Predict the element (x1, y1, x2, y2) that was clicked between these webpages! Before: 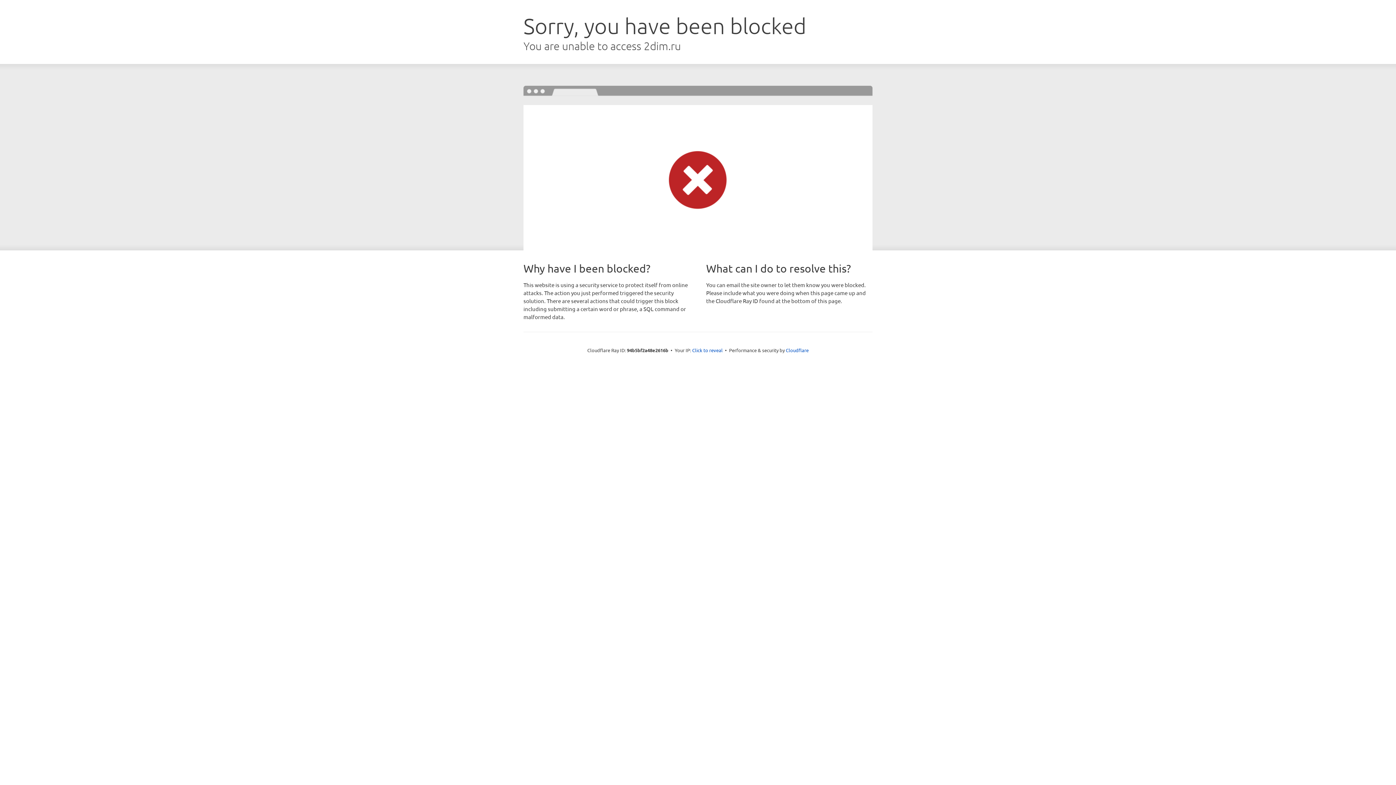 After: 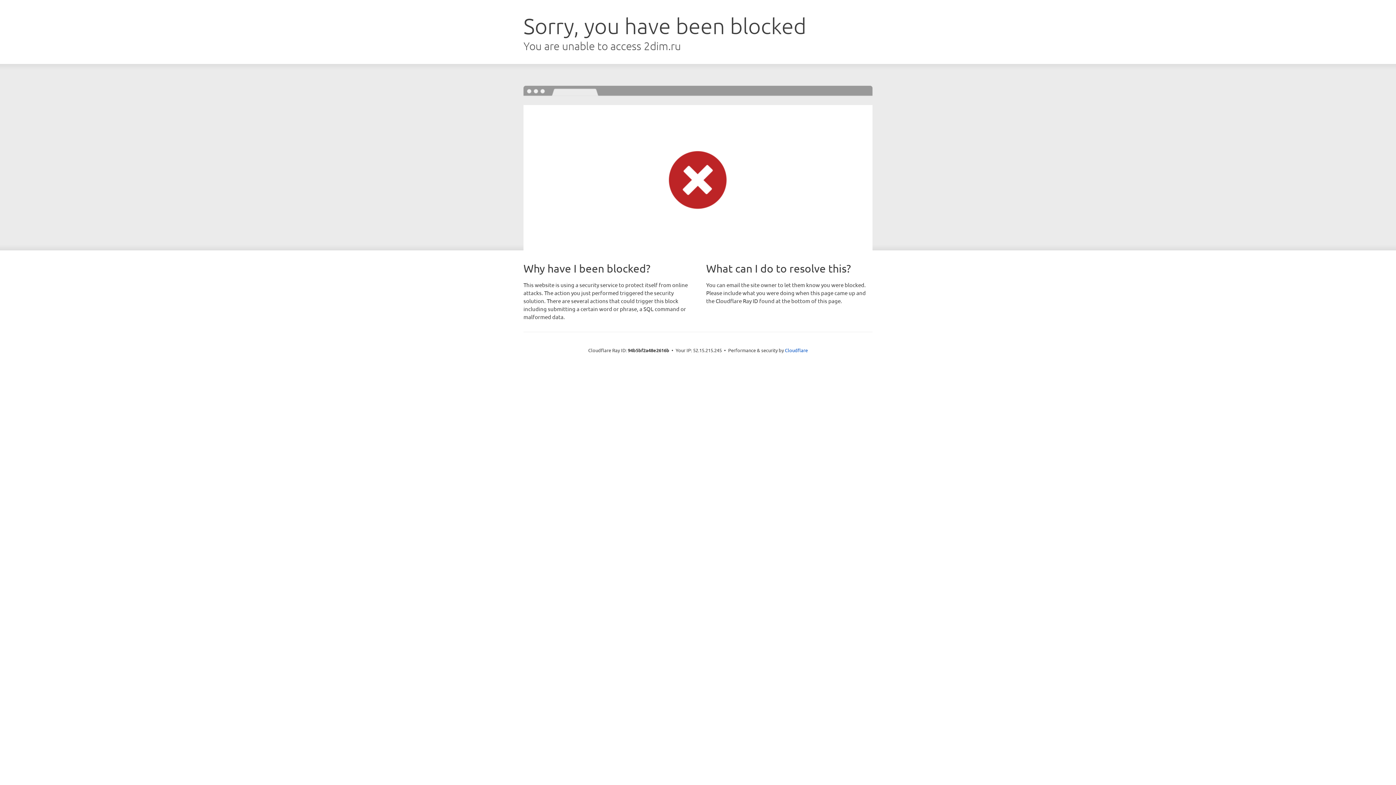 Action: bbox: (692, 346, 722, 353) label: Click to reveal